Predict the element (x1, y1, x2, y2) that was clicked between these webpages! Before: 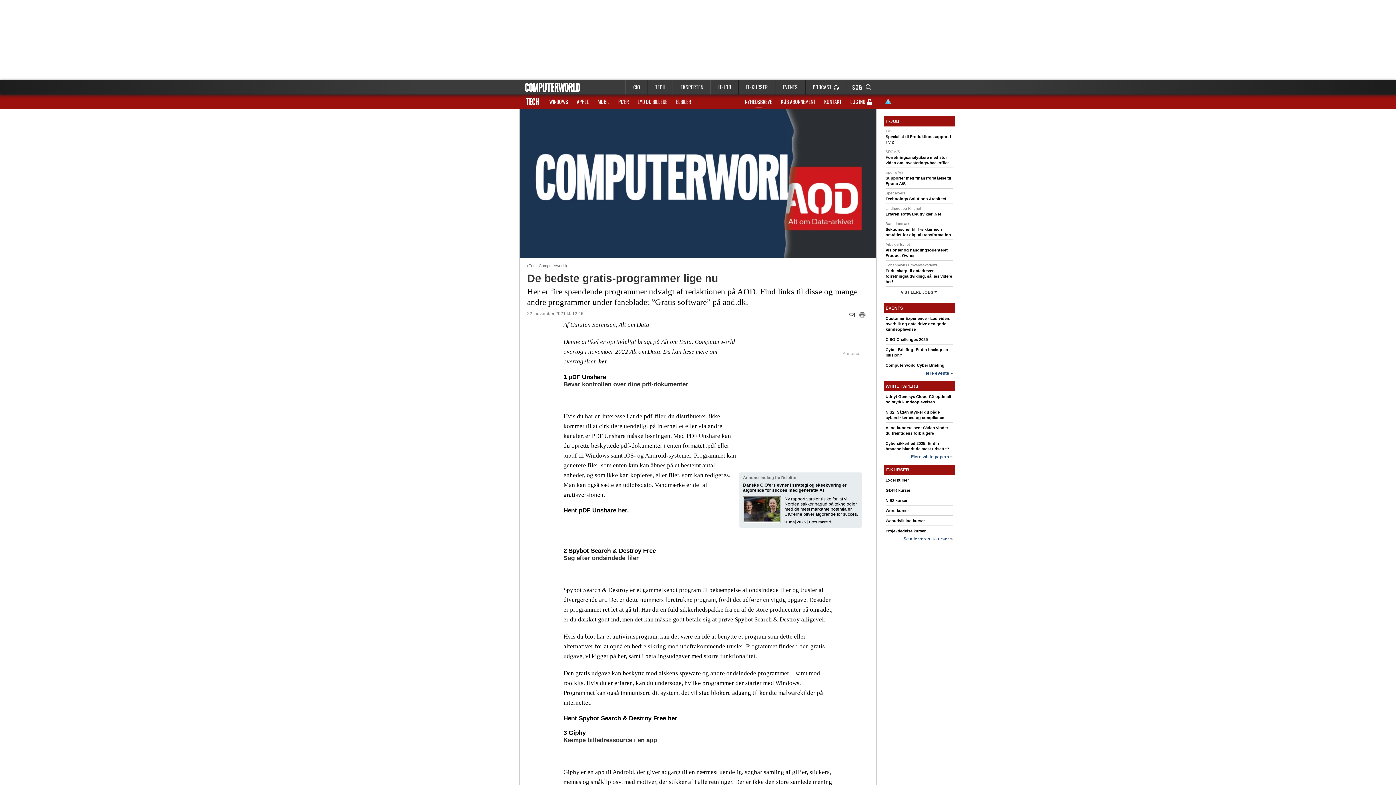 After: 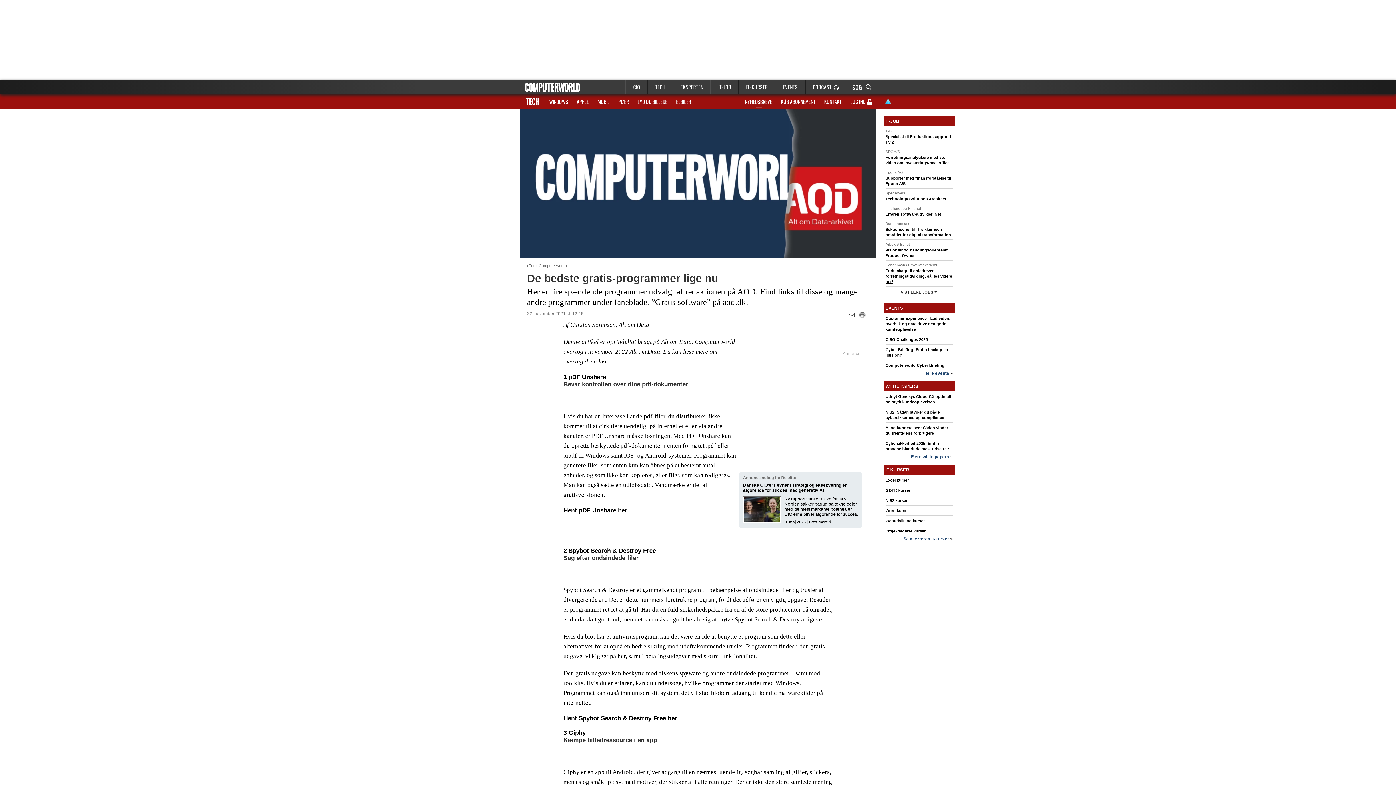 Action: bbox: (885, 268, 952, 284) label: Er du skarp til datadreven forretningsudvikling, så læs videre her!